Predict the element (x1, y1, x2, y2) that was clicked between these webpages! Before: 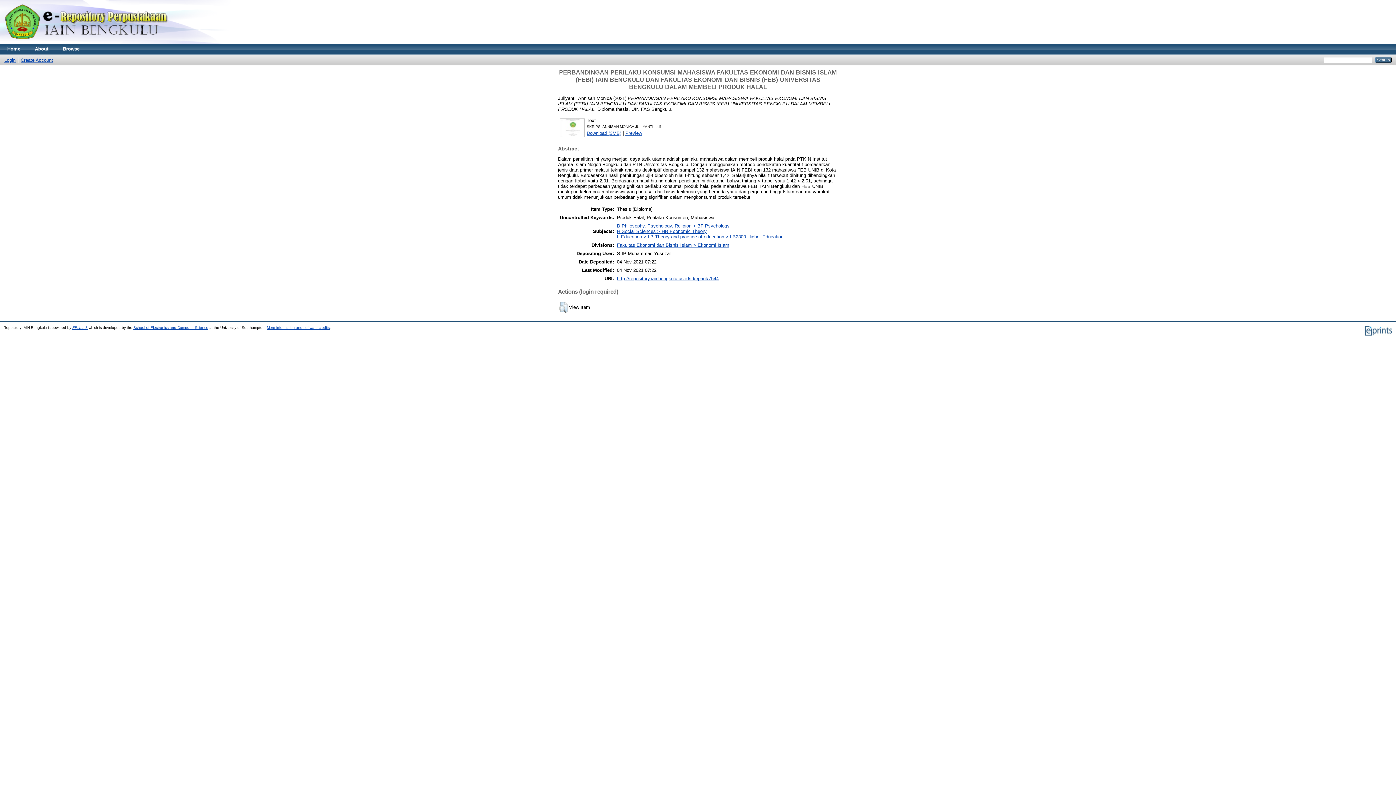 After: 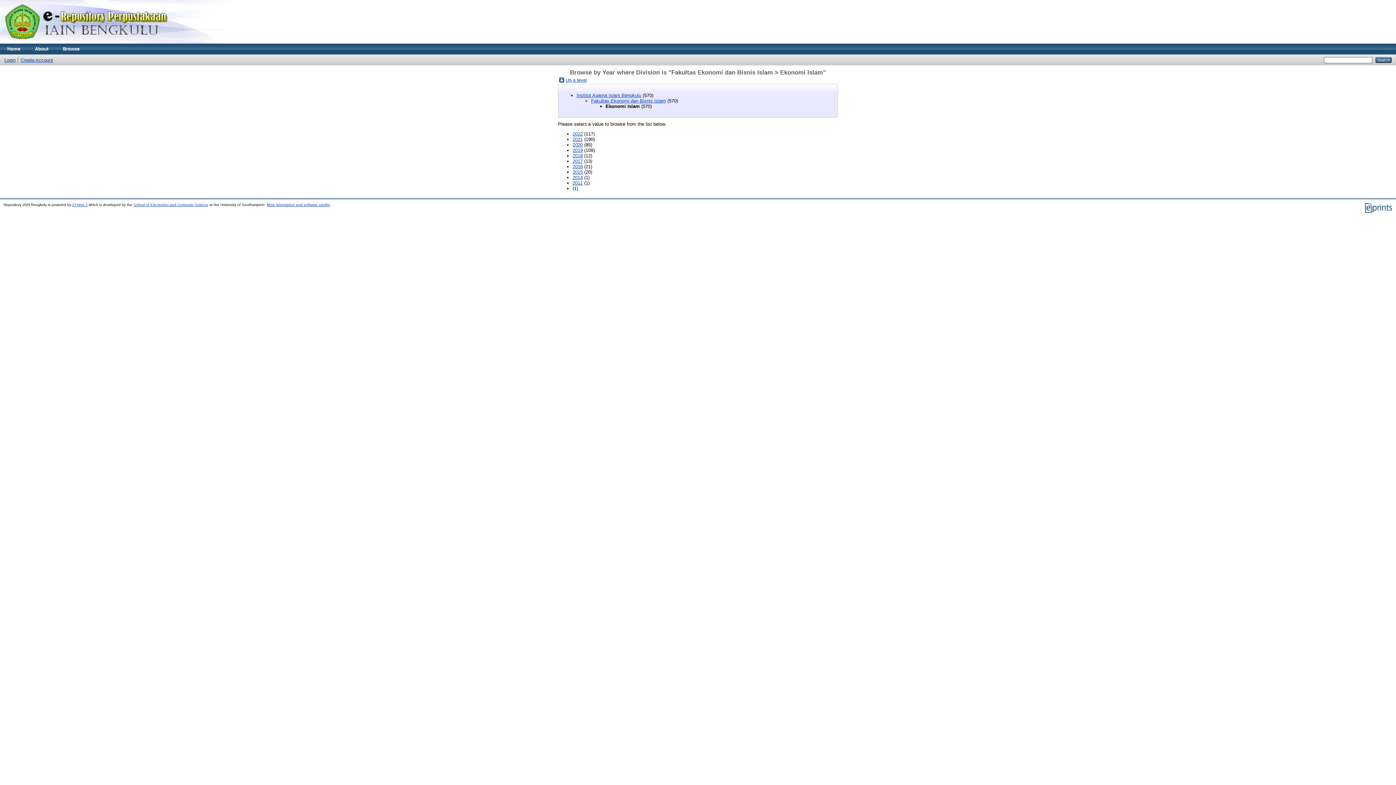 Action: label: Fakultas Ekonomi dan Bisnis Islam > Ekonomi Islam bbox: (617, 242, 729, 247)